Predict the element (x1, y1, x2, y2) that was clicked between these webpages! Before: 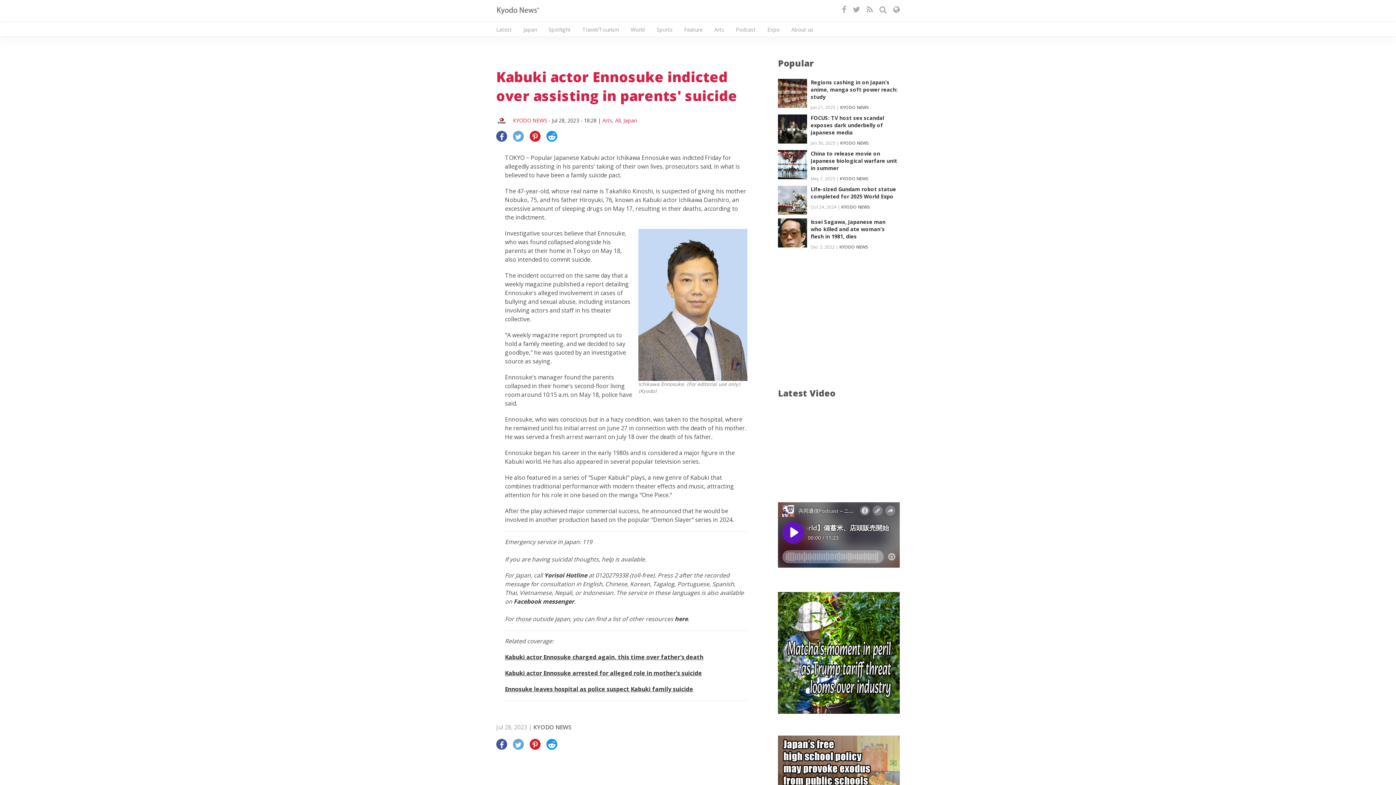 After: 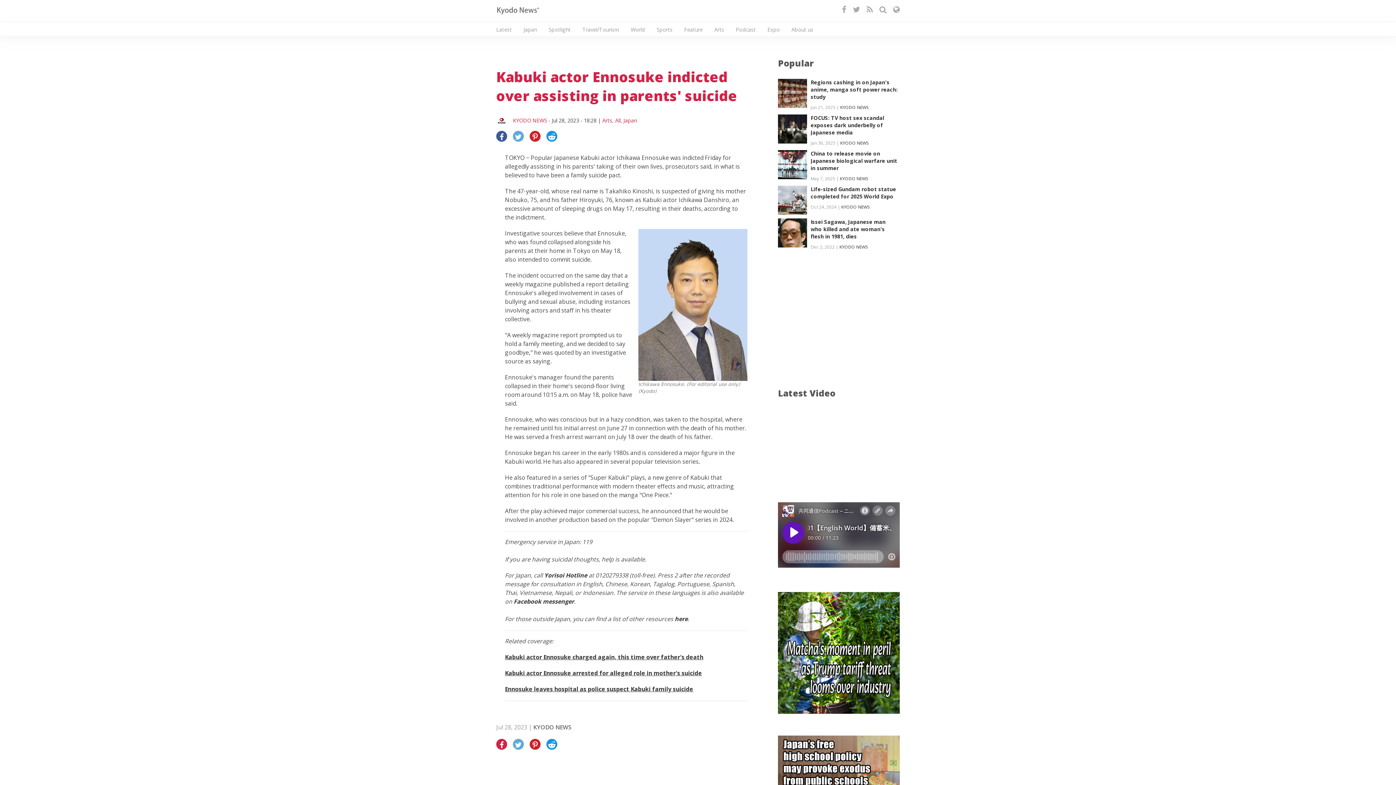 Action: bbox: (496, 742, 507, 749)